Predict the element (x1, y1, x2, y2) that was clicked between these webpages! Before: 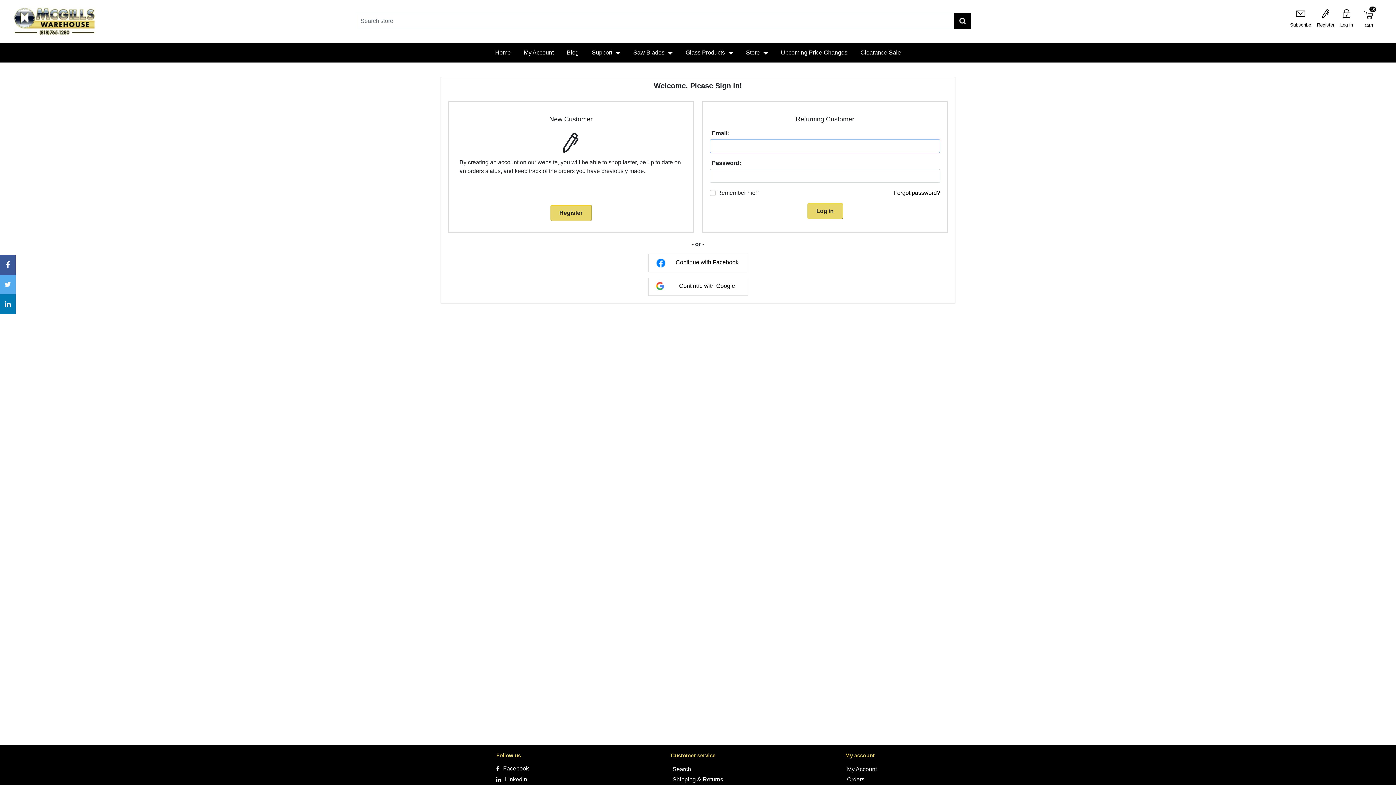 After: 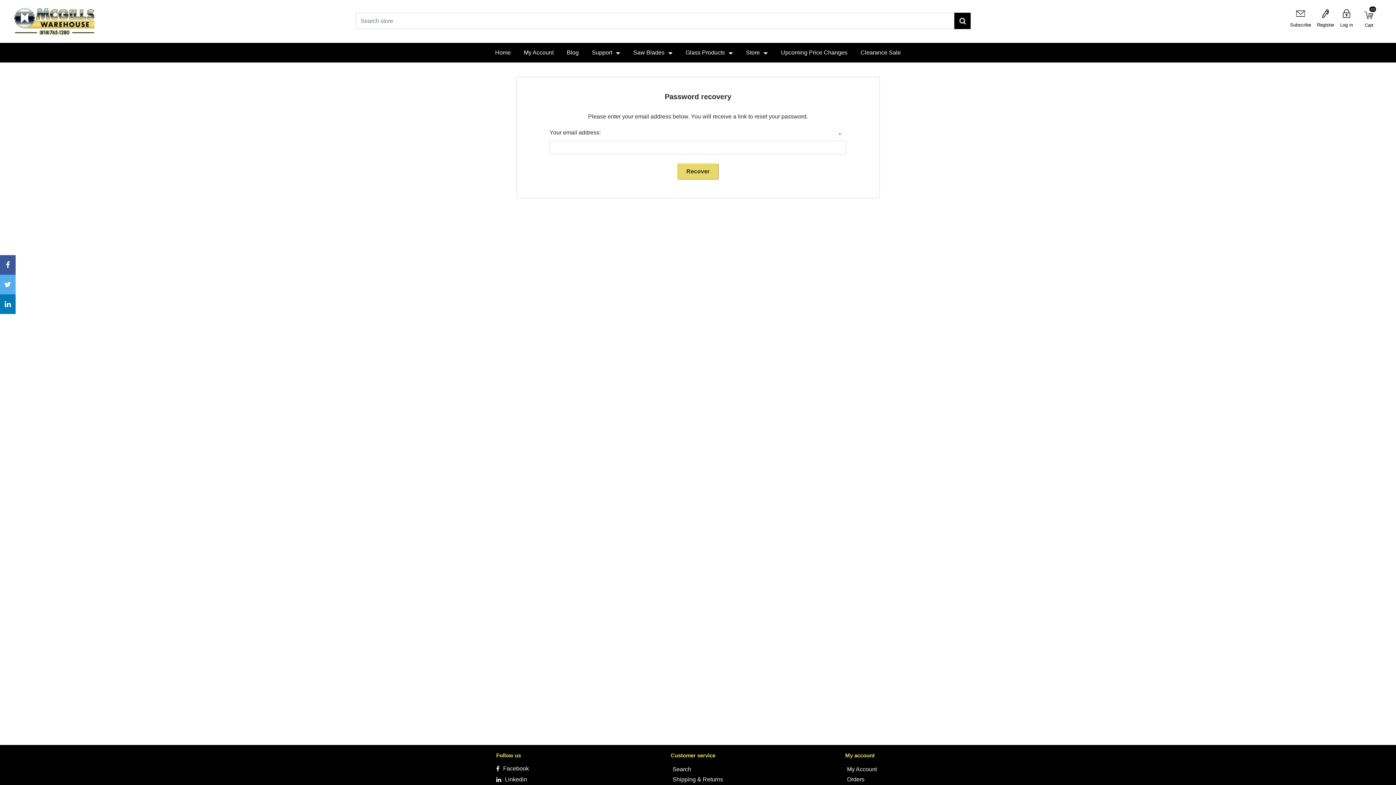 Action: bbox: (893, 189, 940, 196) label: Forgot password?